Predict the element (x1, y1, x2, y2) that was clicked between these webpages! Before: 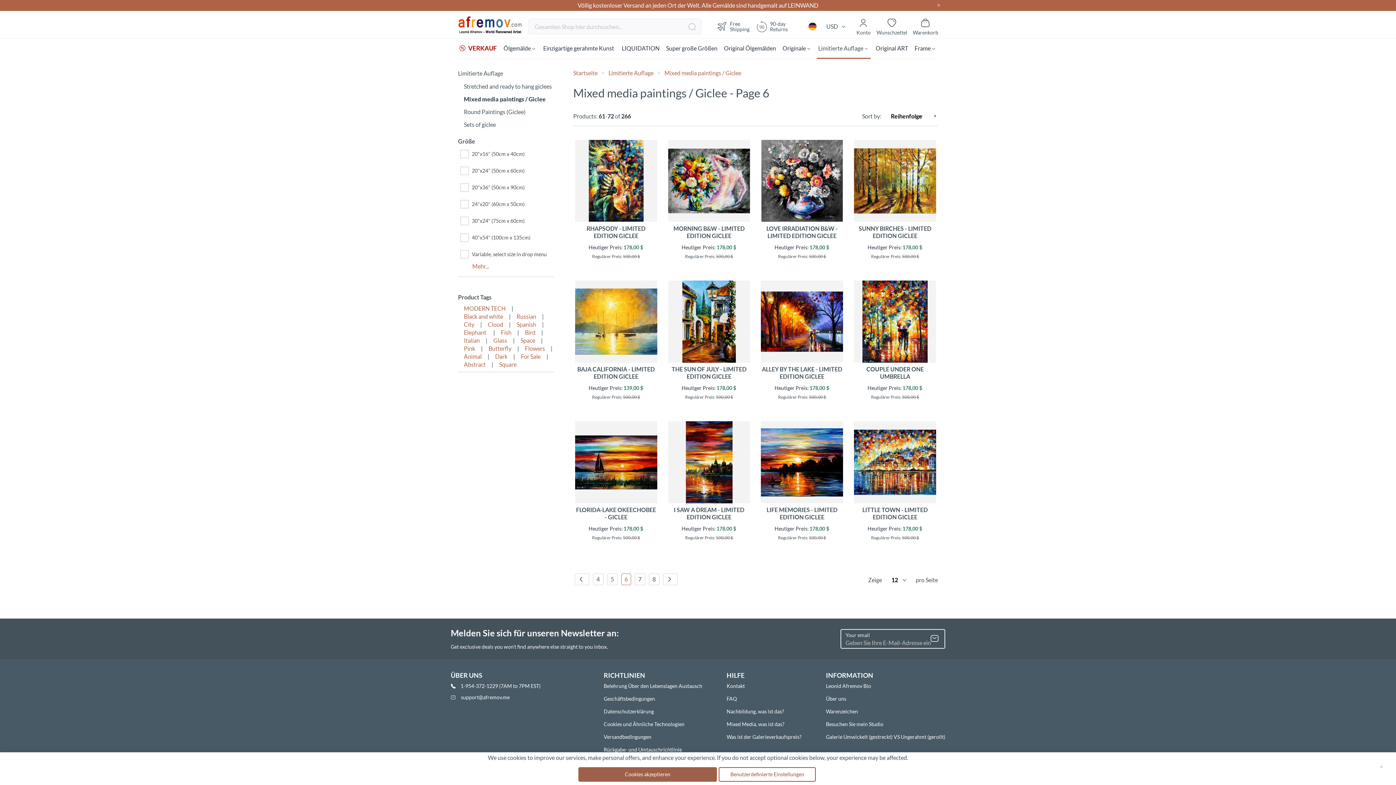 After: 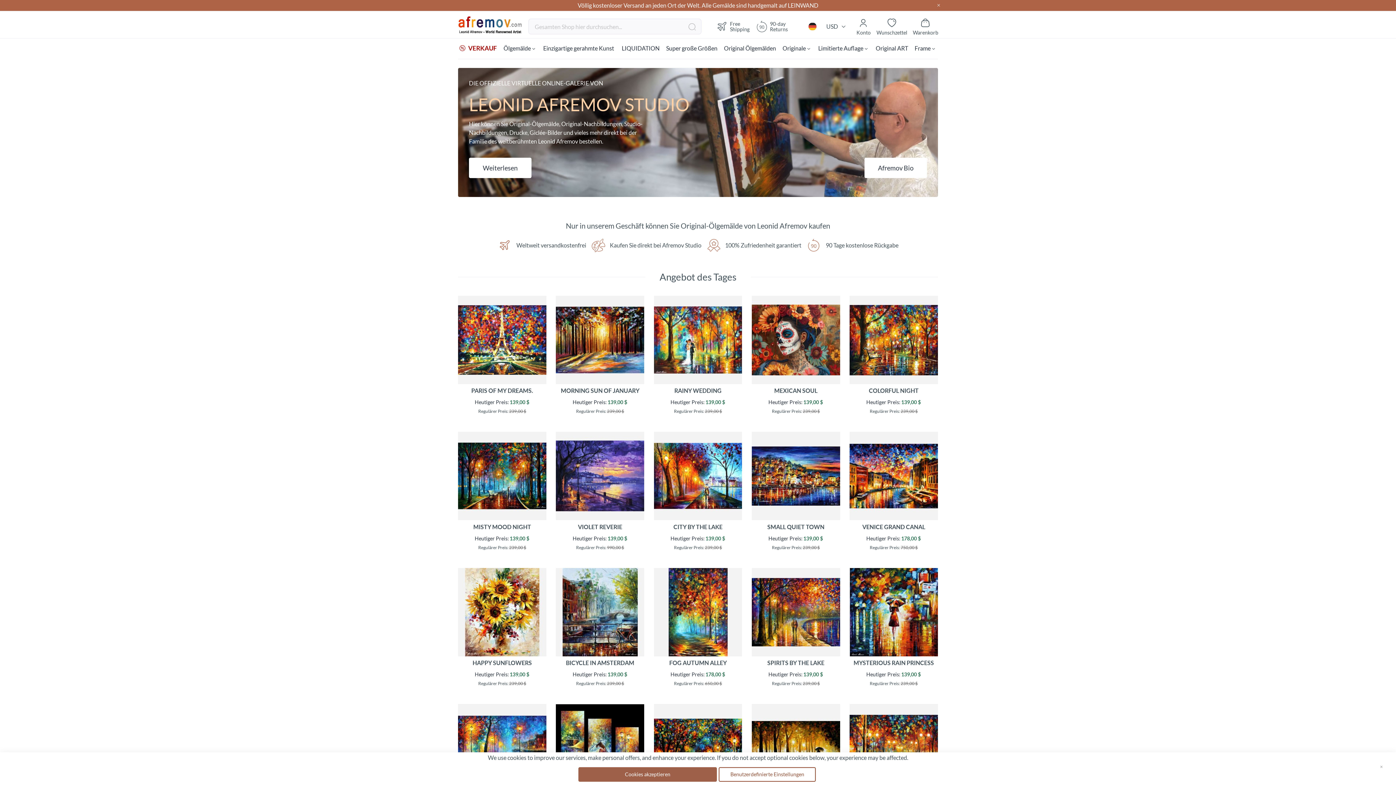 Action: label: store logo bbox: (458, 16, 522, 34)